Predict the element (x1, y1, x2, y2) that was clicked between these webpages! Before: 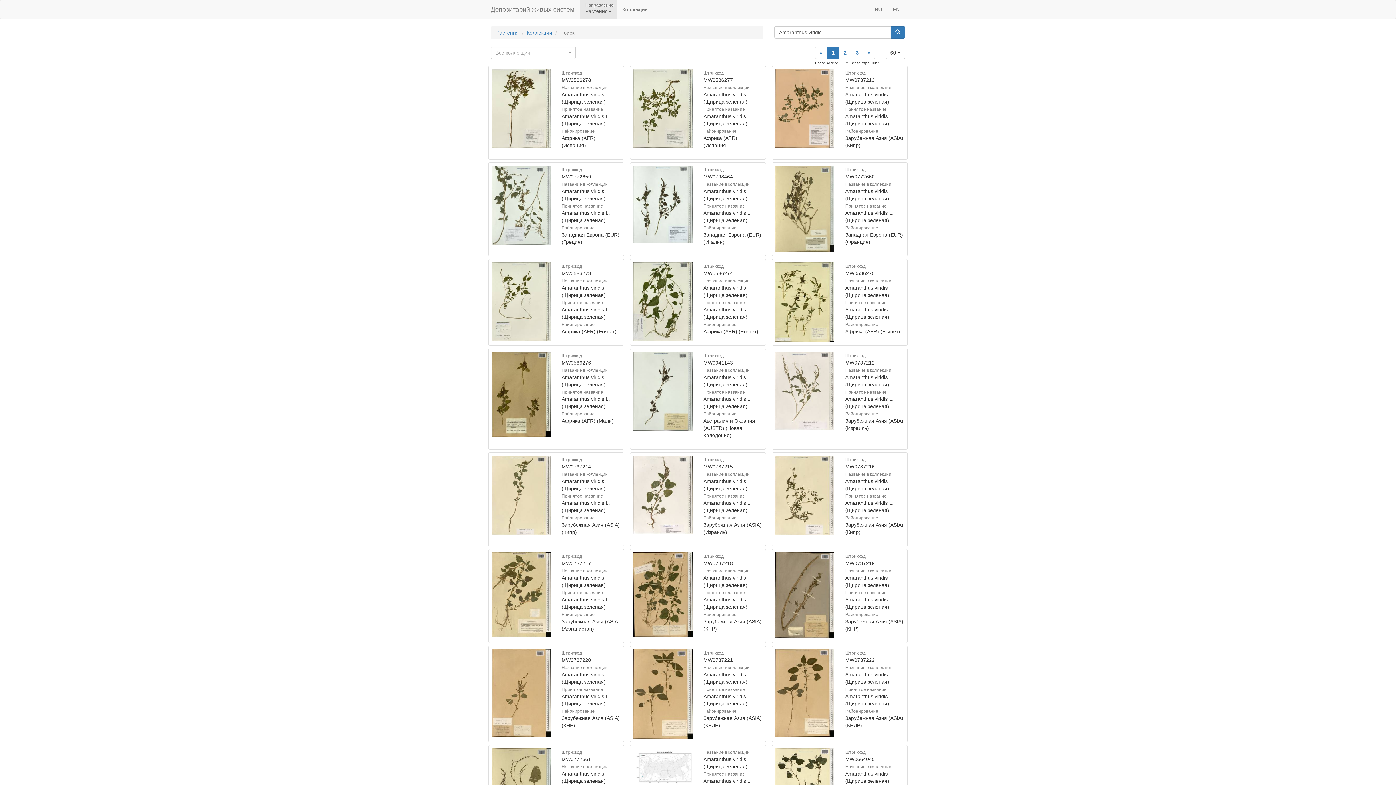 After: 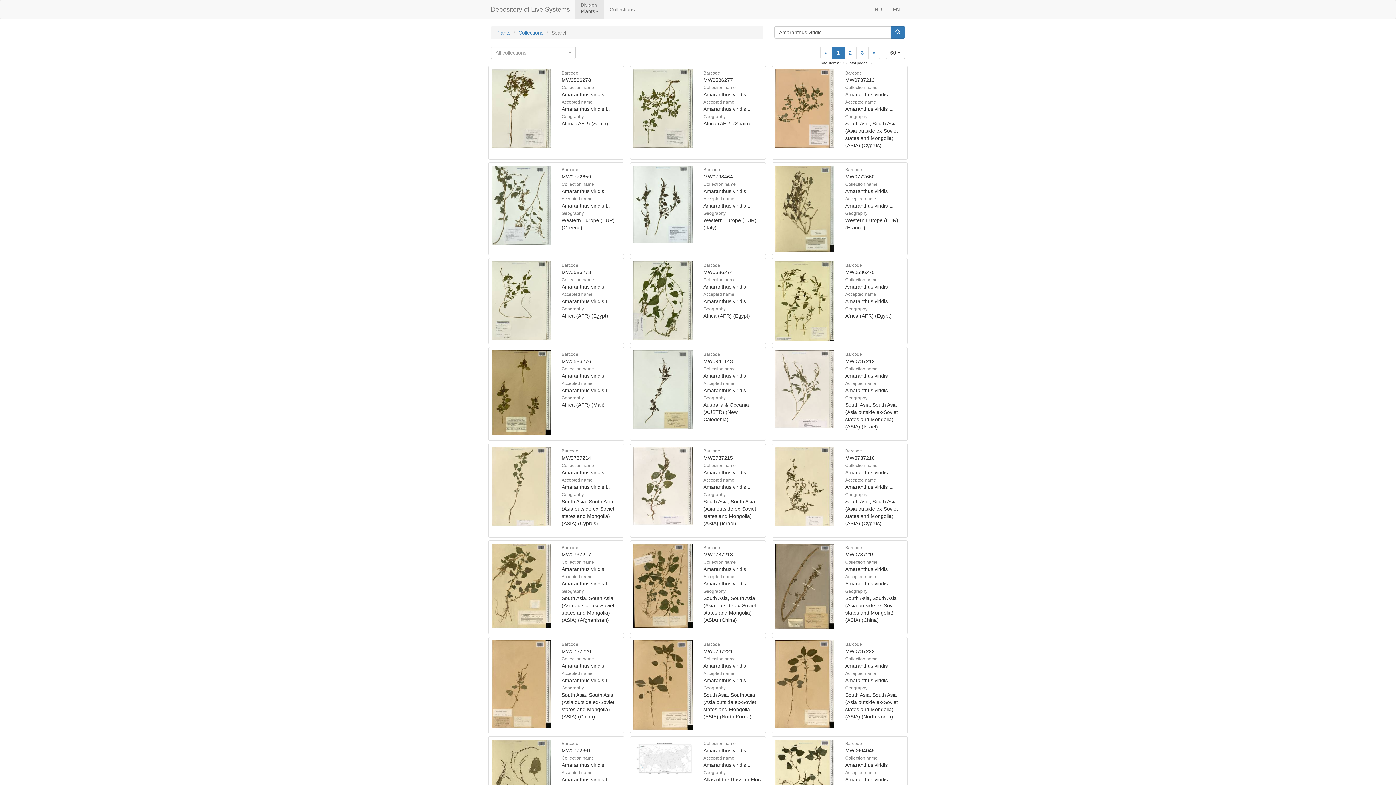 Action: label: EN bbox: (887, 0, 905, 18)